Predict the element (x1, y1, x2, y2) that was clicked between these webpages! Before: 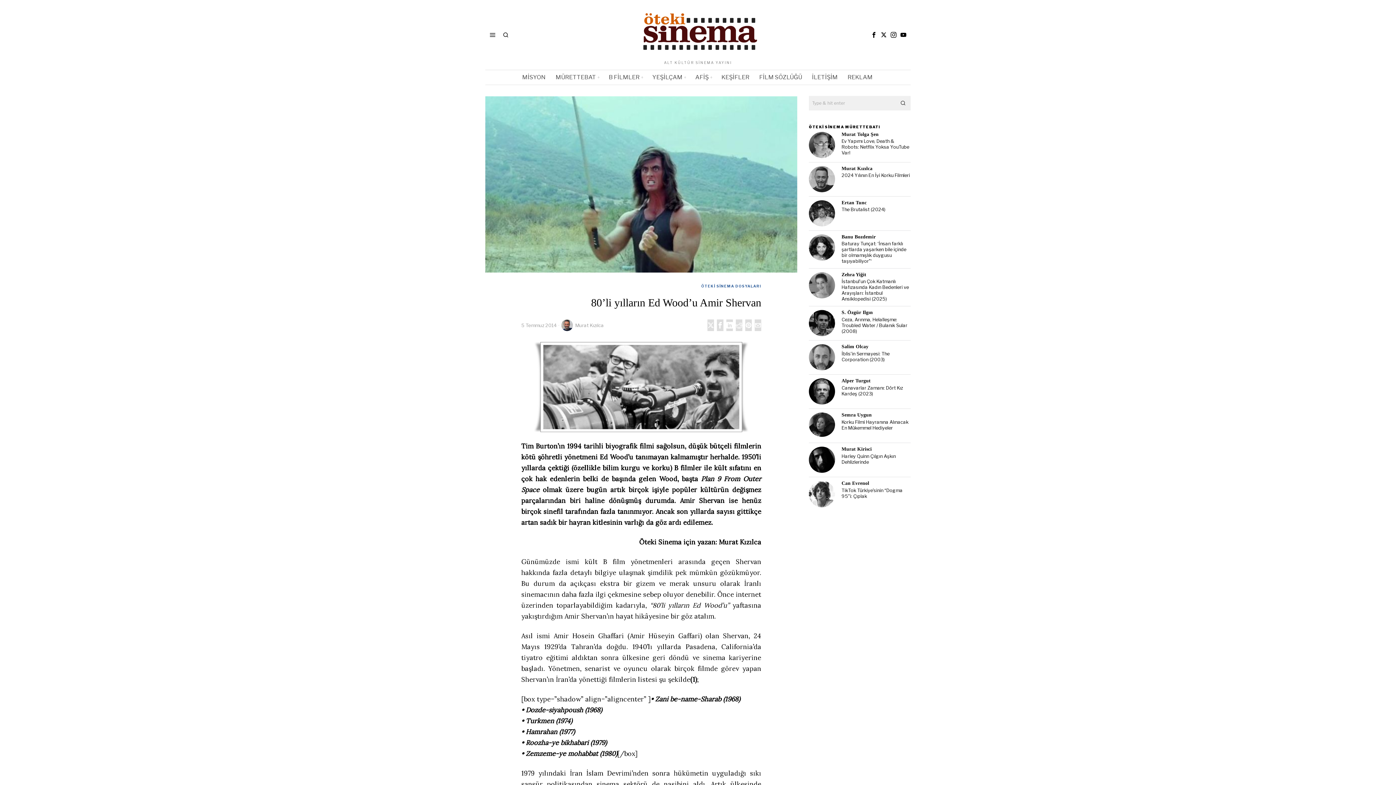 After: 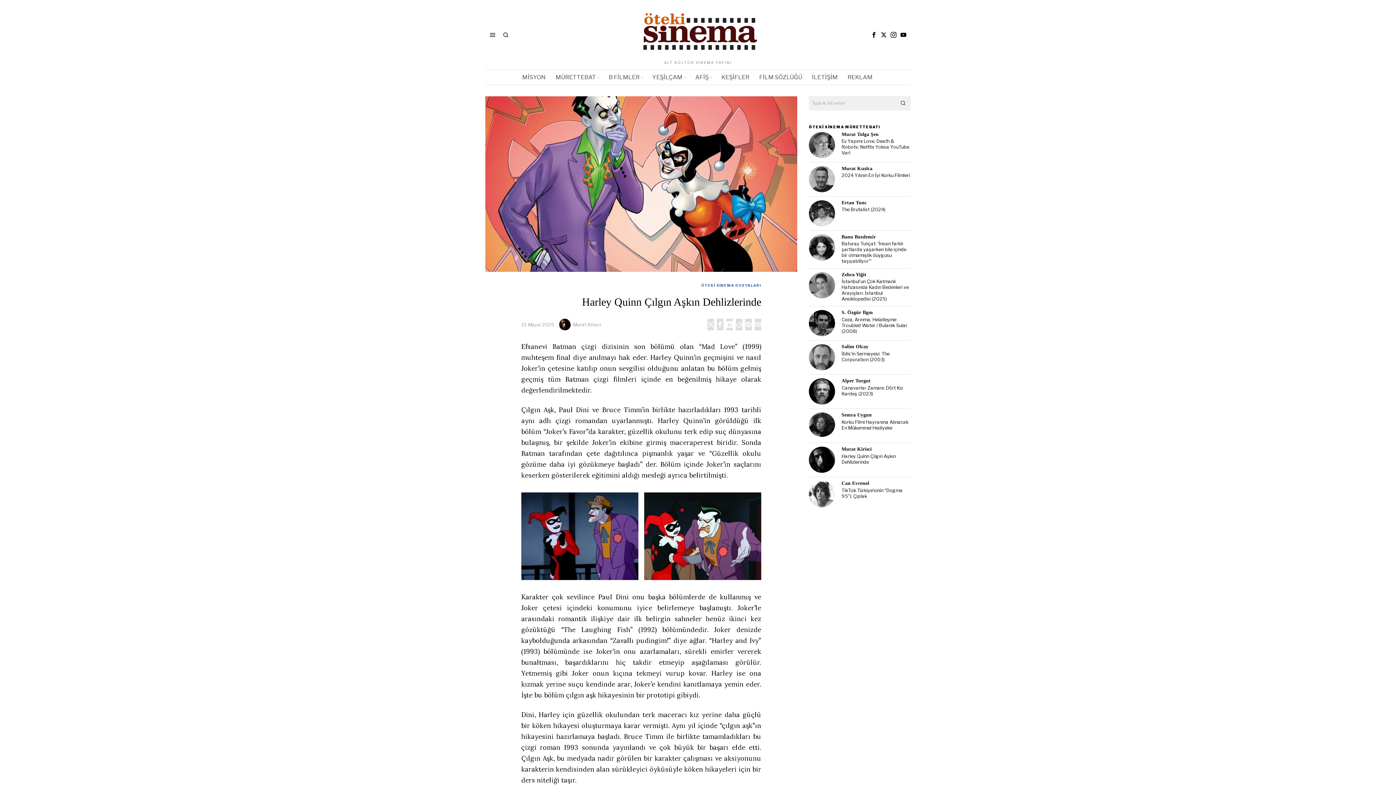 Action: bbox: (841, 453, 910, 465) label: Harley Quinn Çılgın Aşkın Dehlizlerinde